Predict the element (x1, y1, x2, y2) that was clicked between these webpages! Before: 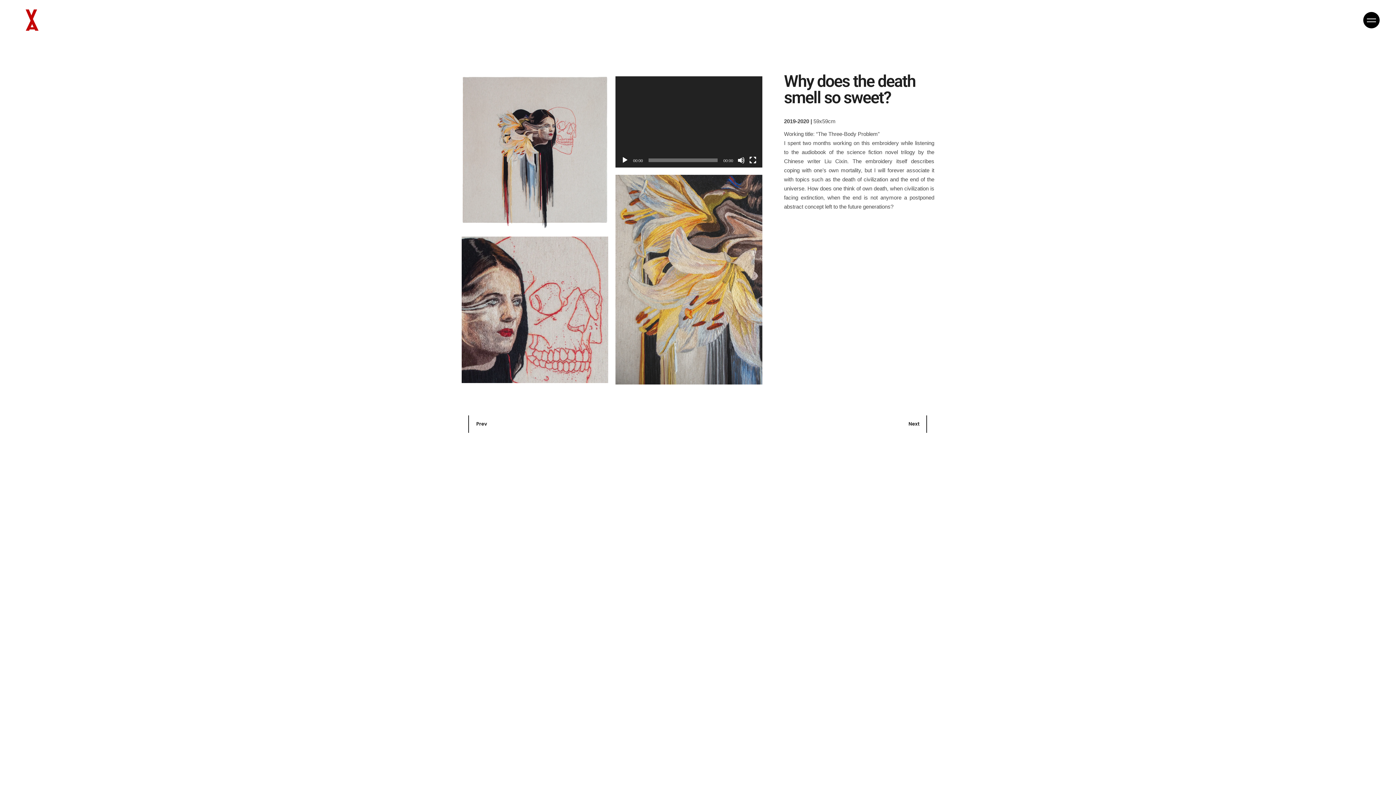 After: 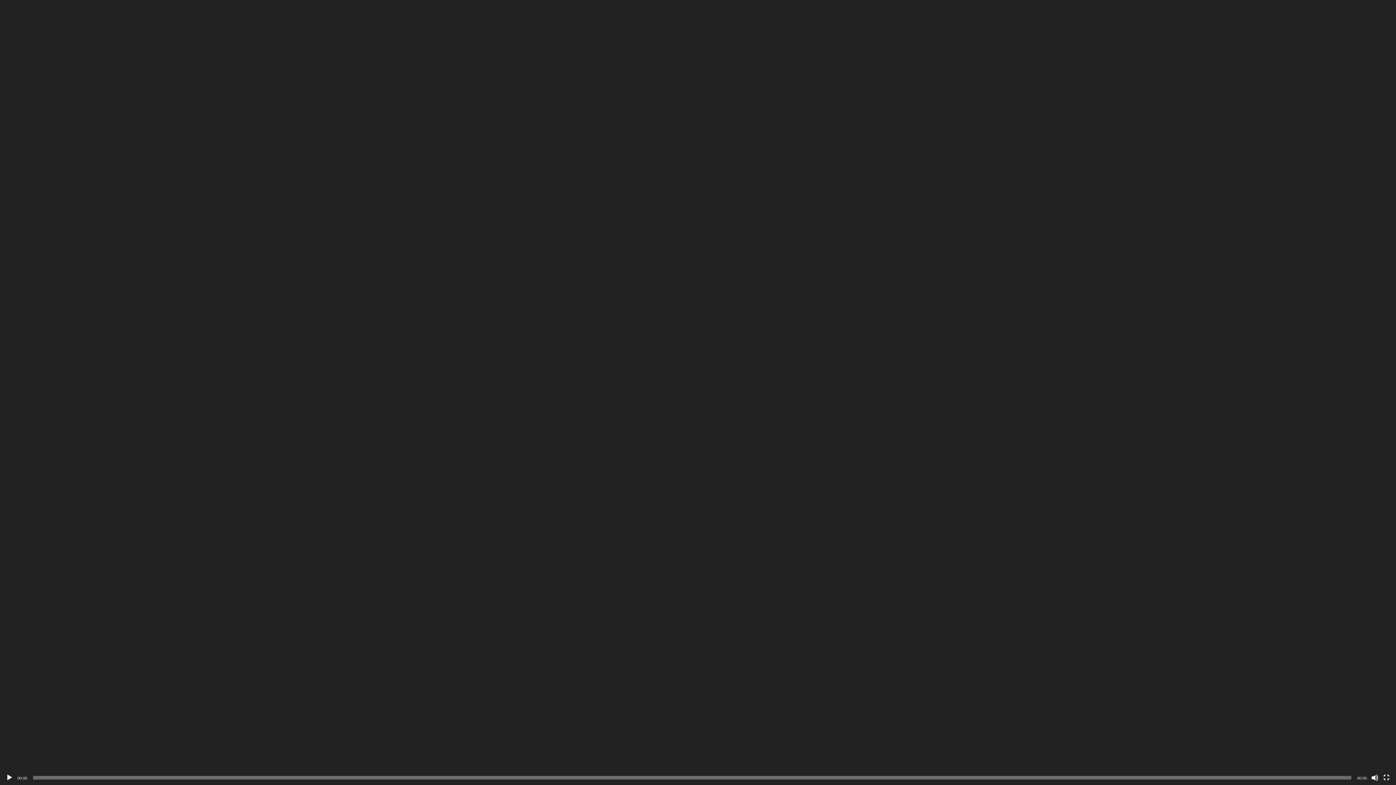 Action: bbox: (749, 156, 756, 163) label: Fullscreen